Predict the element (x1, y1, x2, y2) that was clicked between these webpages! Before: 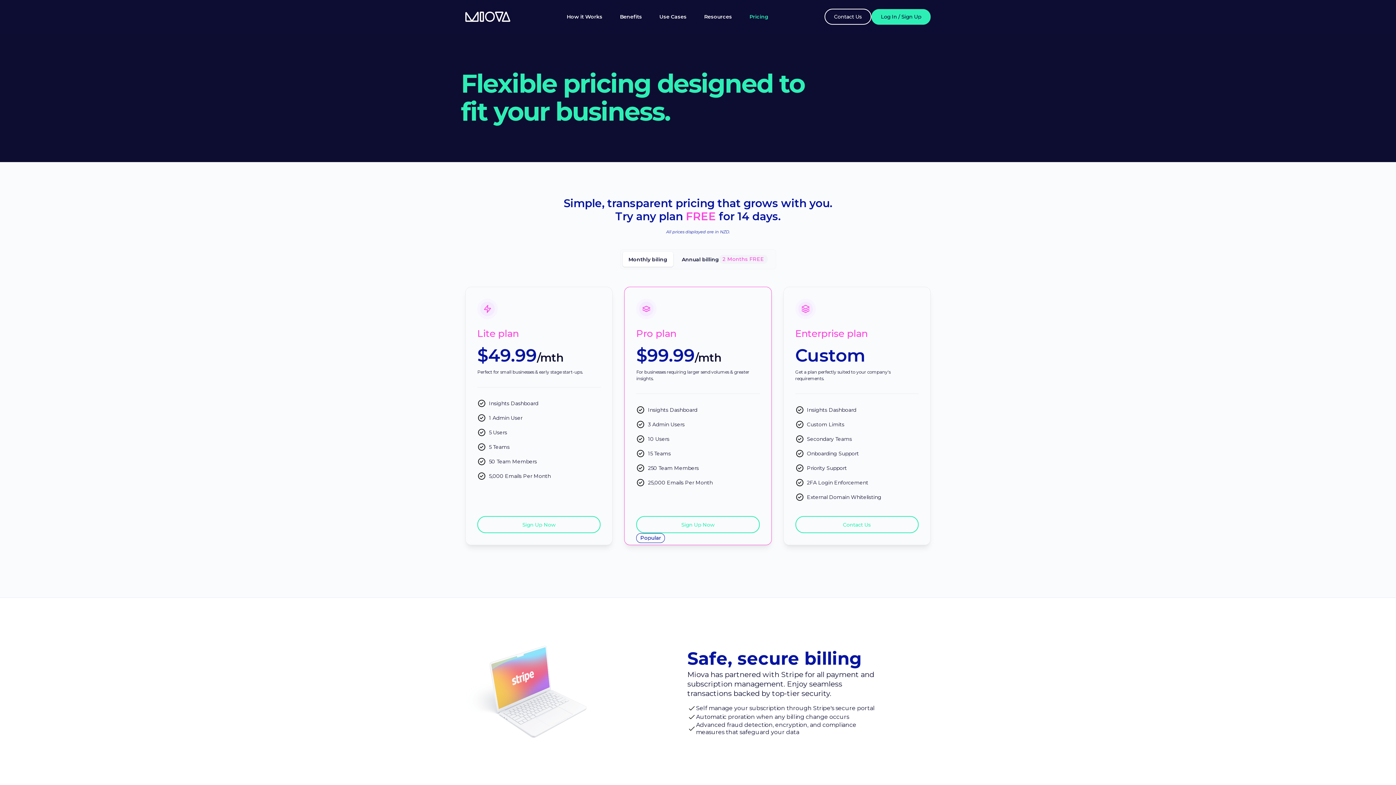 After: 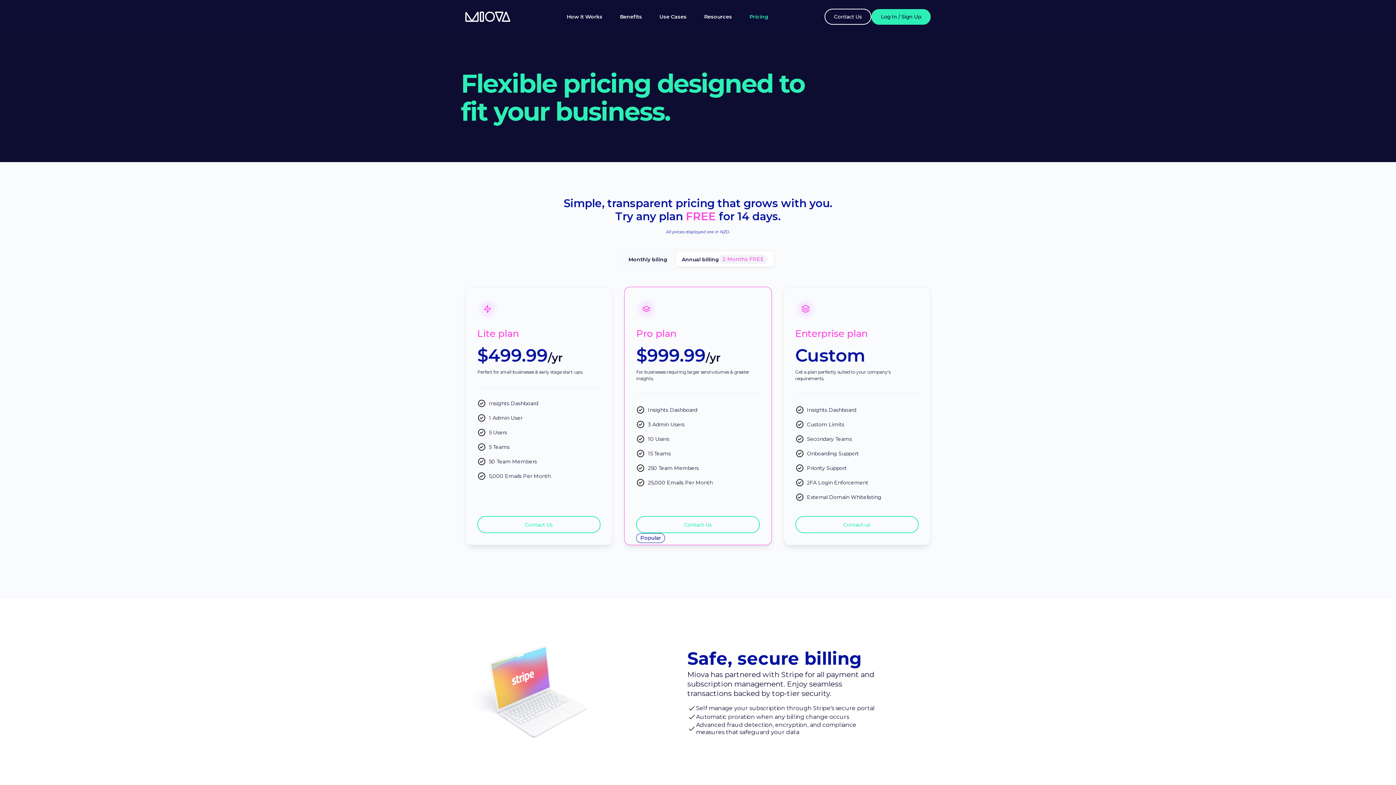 Action: bbox: (676, 252, 773, 266) label: Annual billing
2 Months FREE